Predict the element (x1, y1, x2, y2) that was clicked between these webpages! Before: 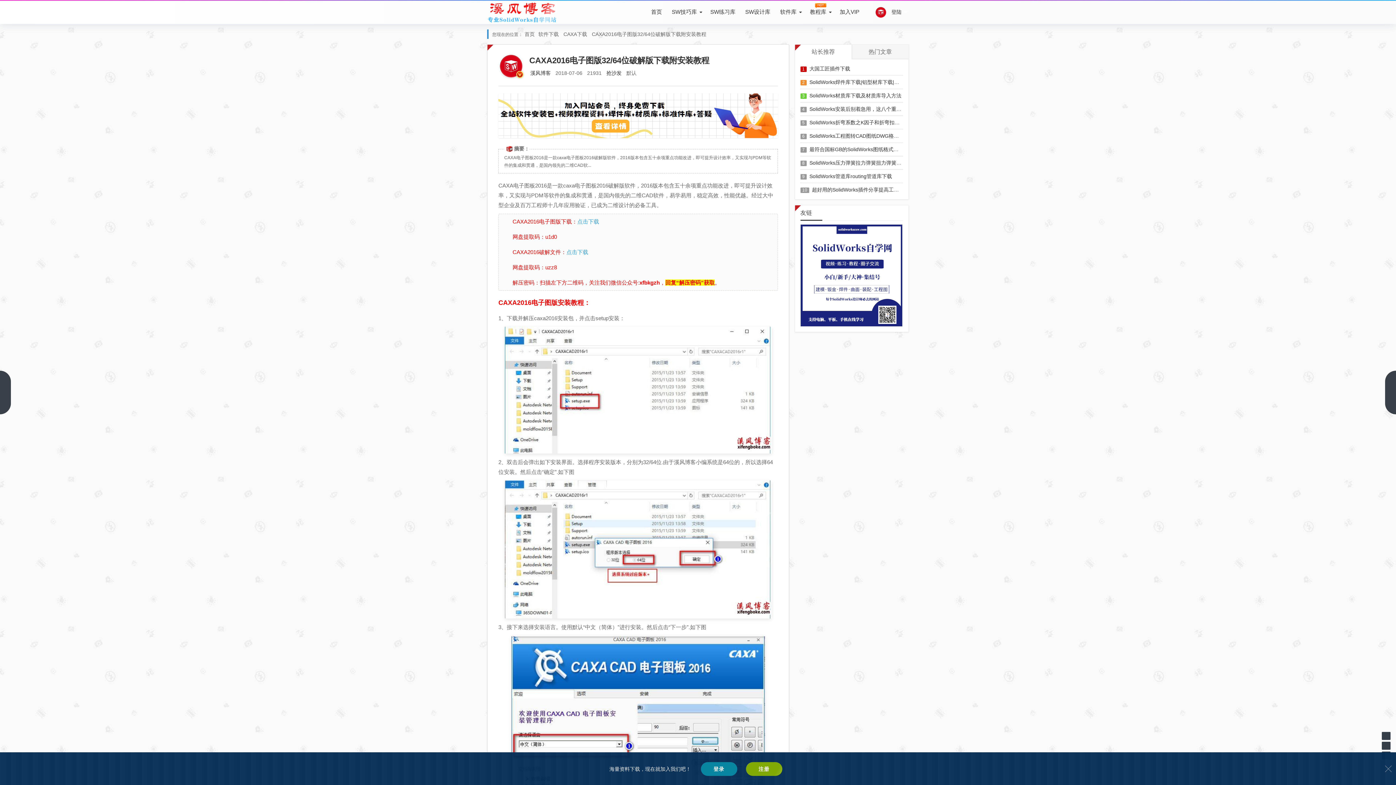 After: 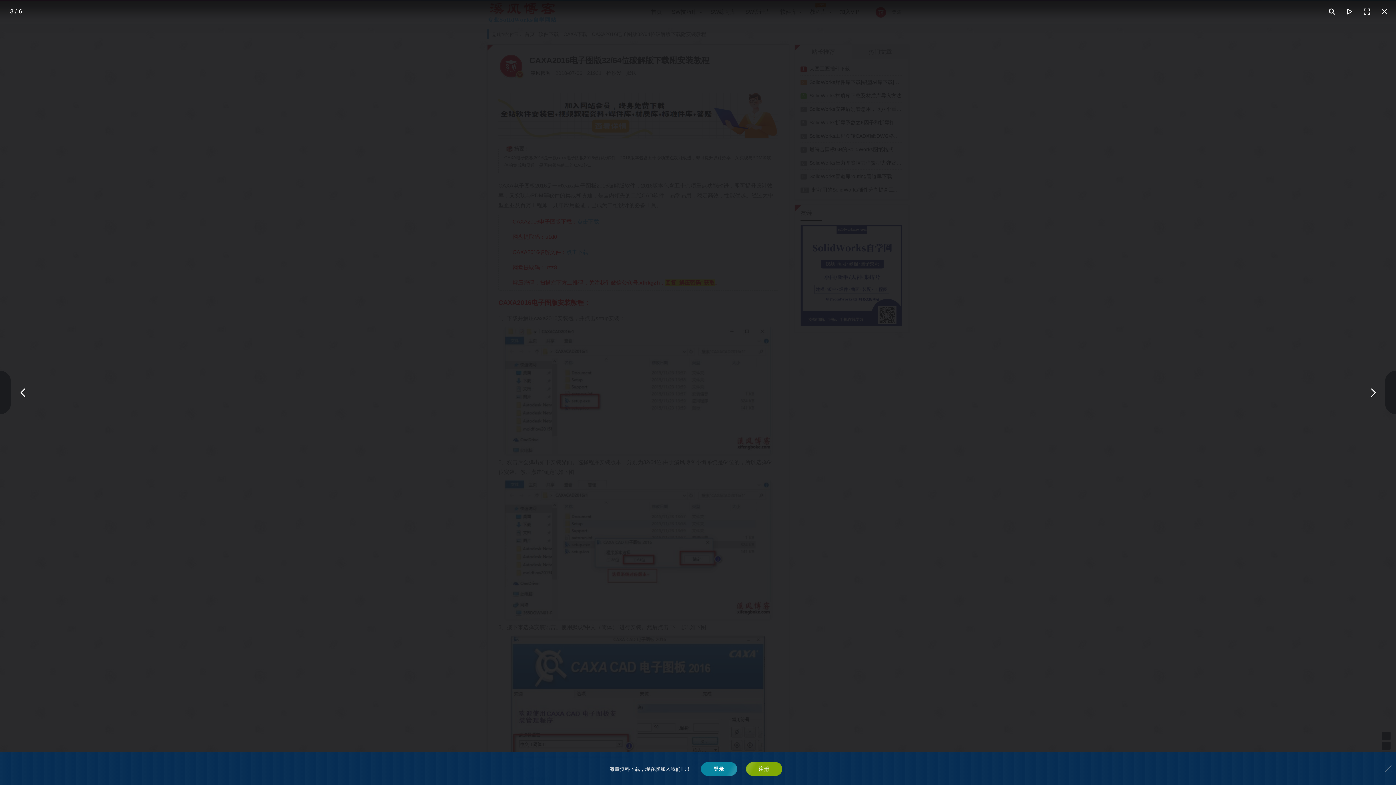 Action: bbox: (511, 745, 765, 751)